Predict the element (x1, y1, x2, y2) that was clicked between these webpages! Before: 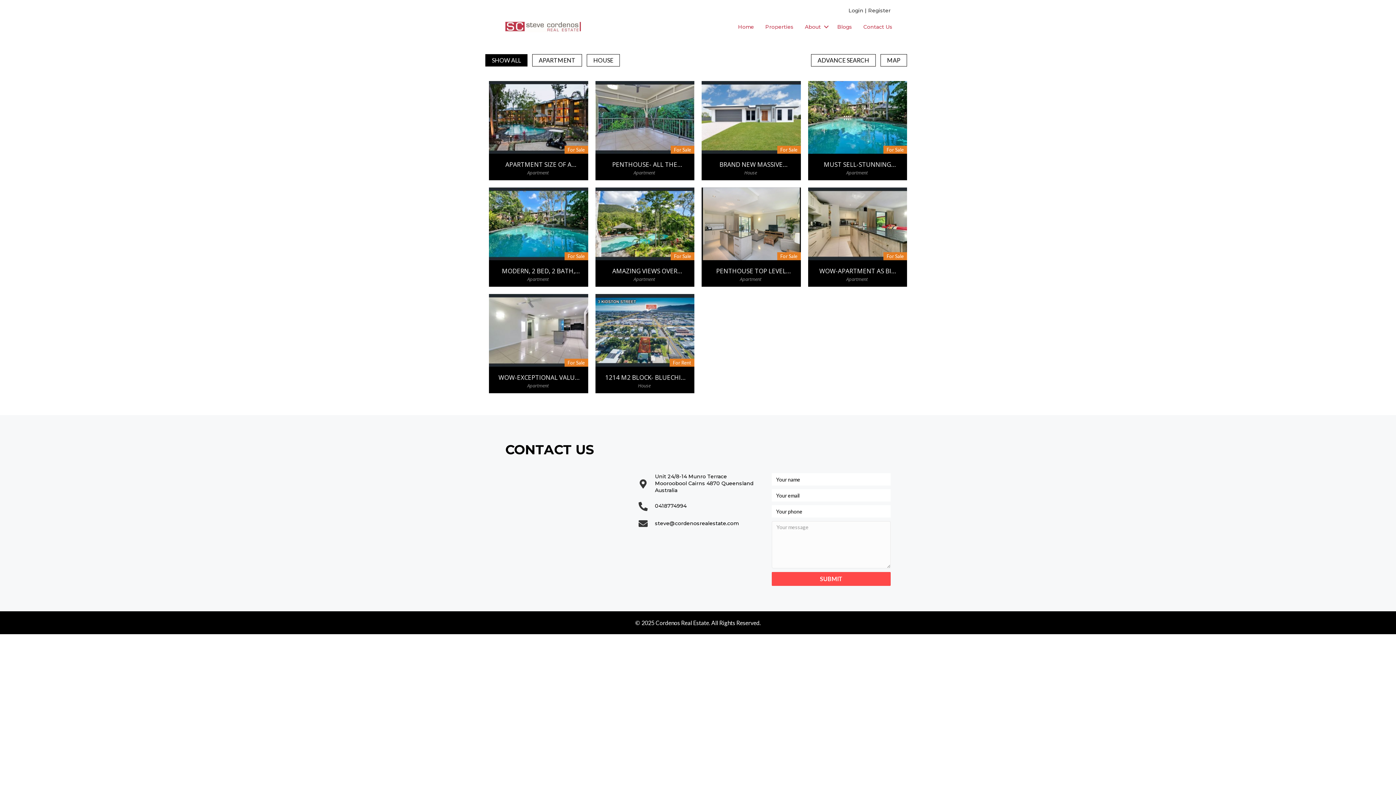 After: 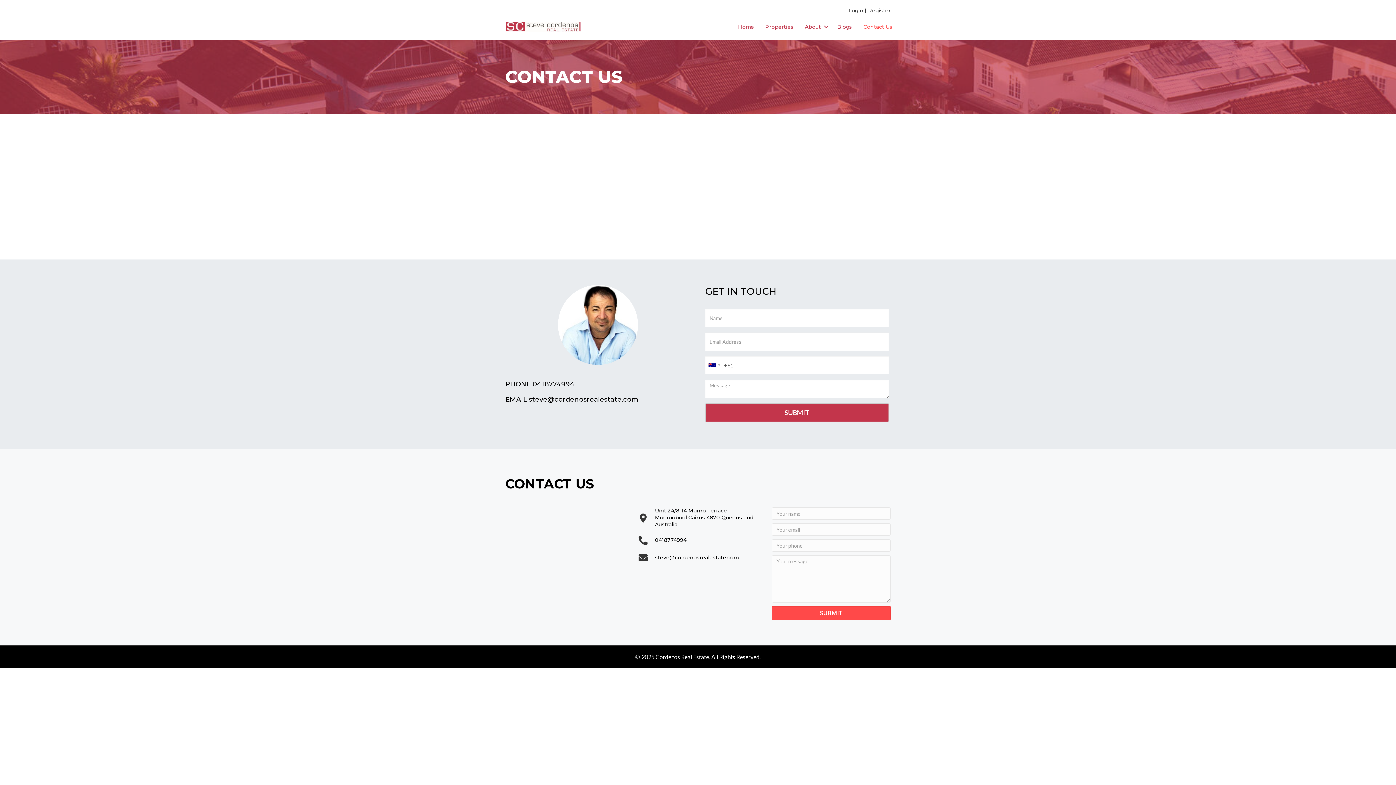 Action: label: Contact Us bbox: (858, 21, 898, 32)